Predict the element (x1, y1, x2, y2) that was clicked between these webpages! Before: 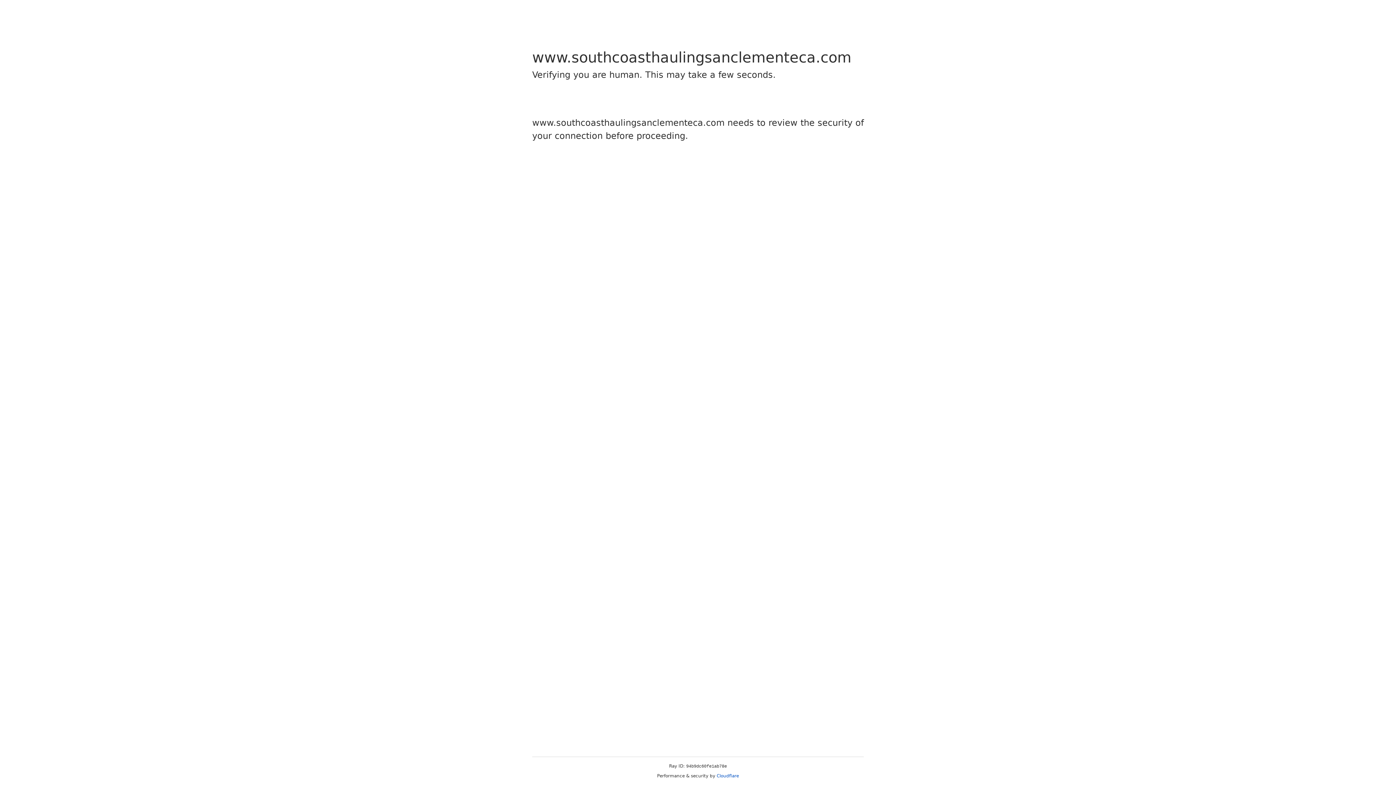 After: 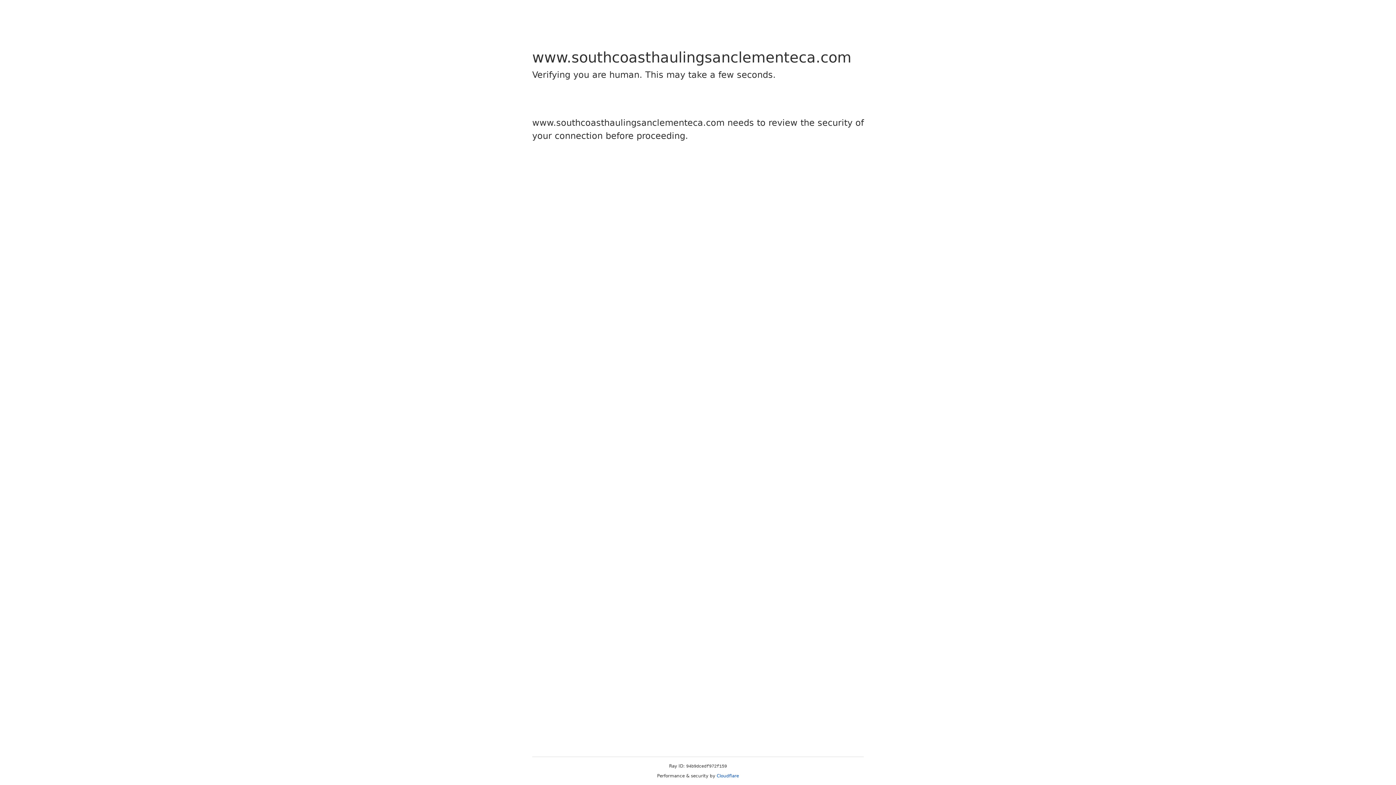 Action: bbox: (716, 773, 739, 778) label: Cloudflare